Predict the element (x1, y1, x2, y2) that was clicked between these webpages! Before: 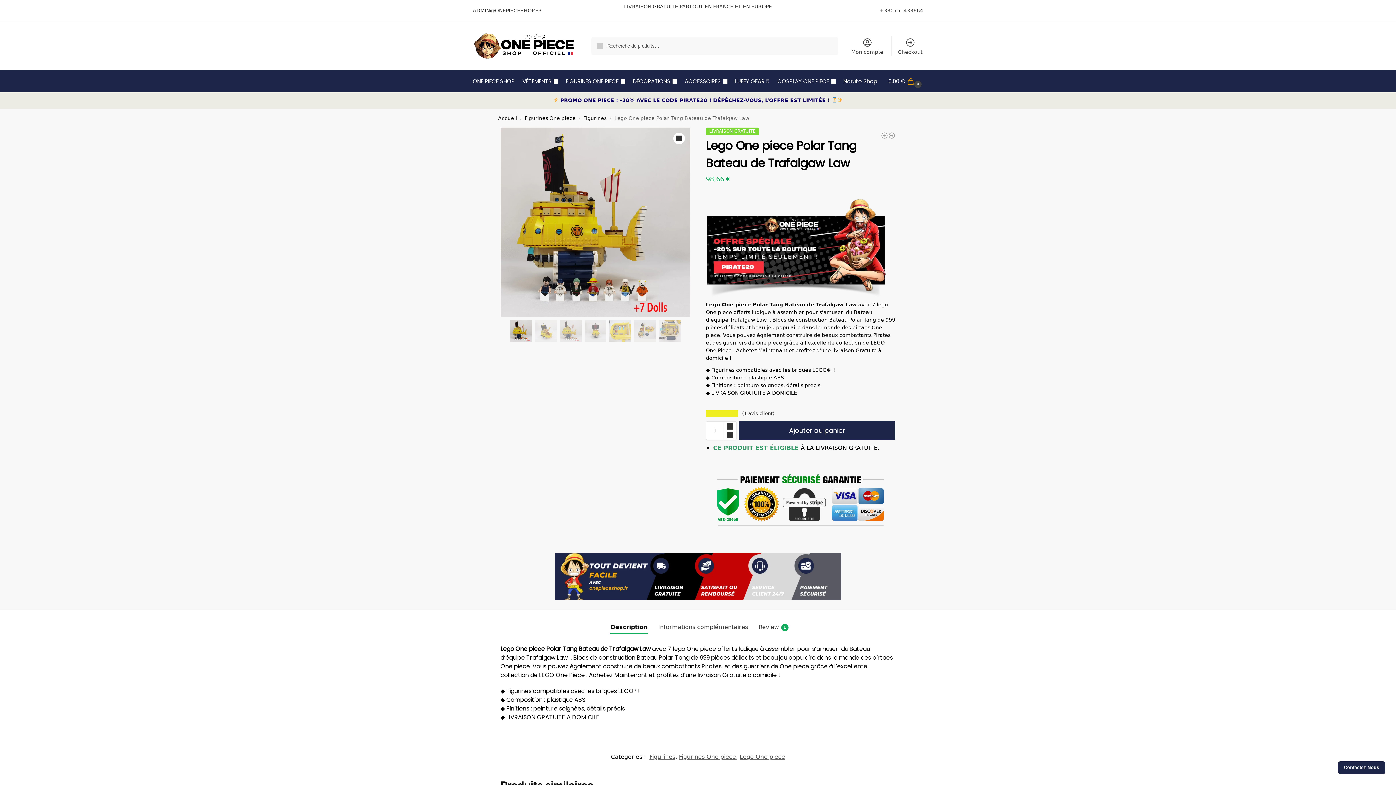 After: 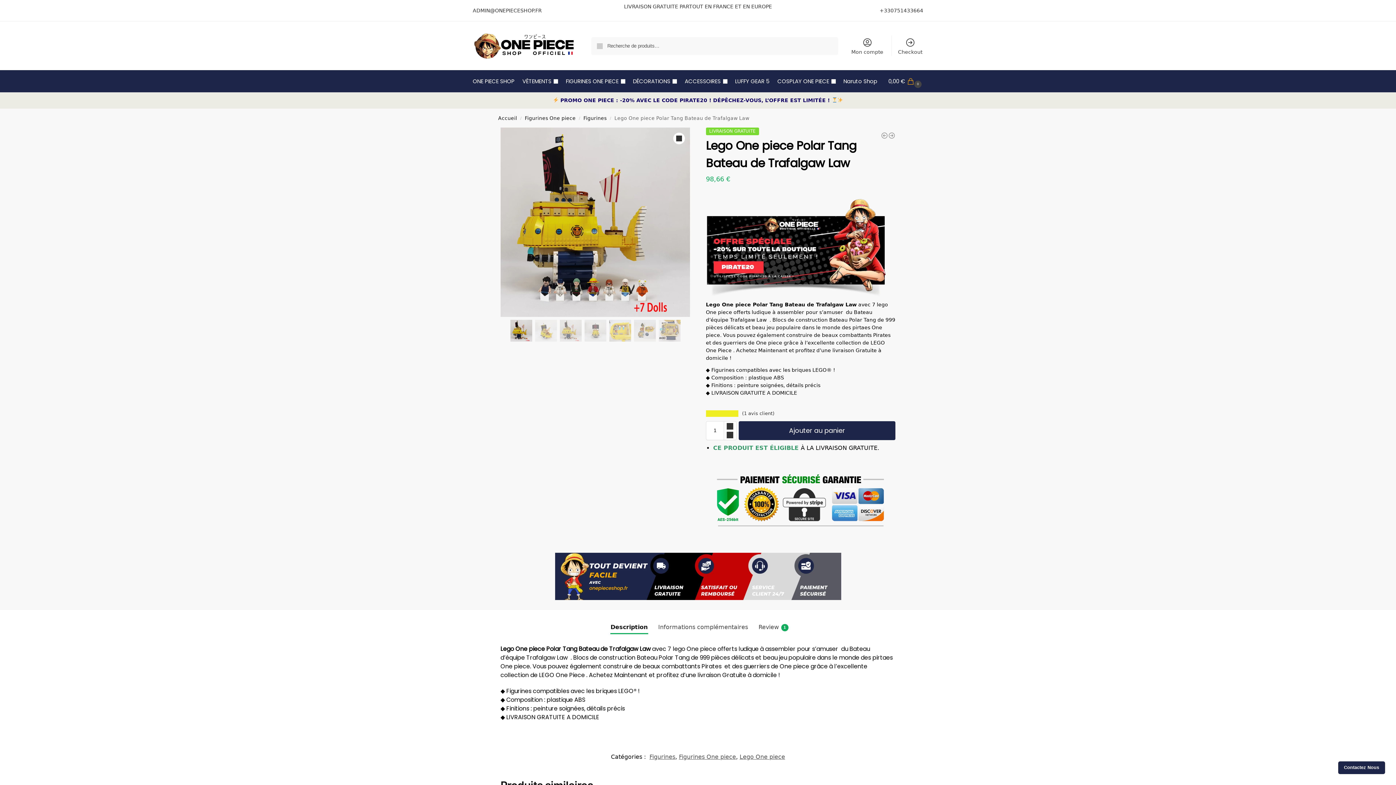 Action: bbox: (893, 35, 927, 55) label: Checkout